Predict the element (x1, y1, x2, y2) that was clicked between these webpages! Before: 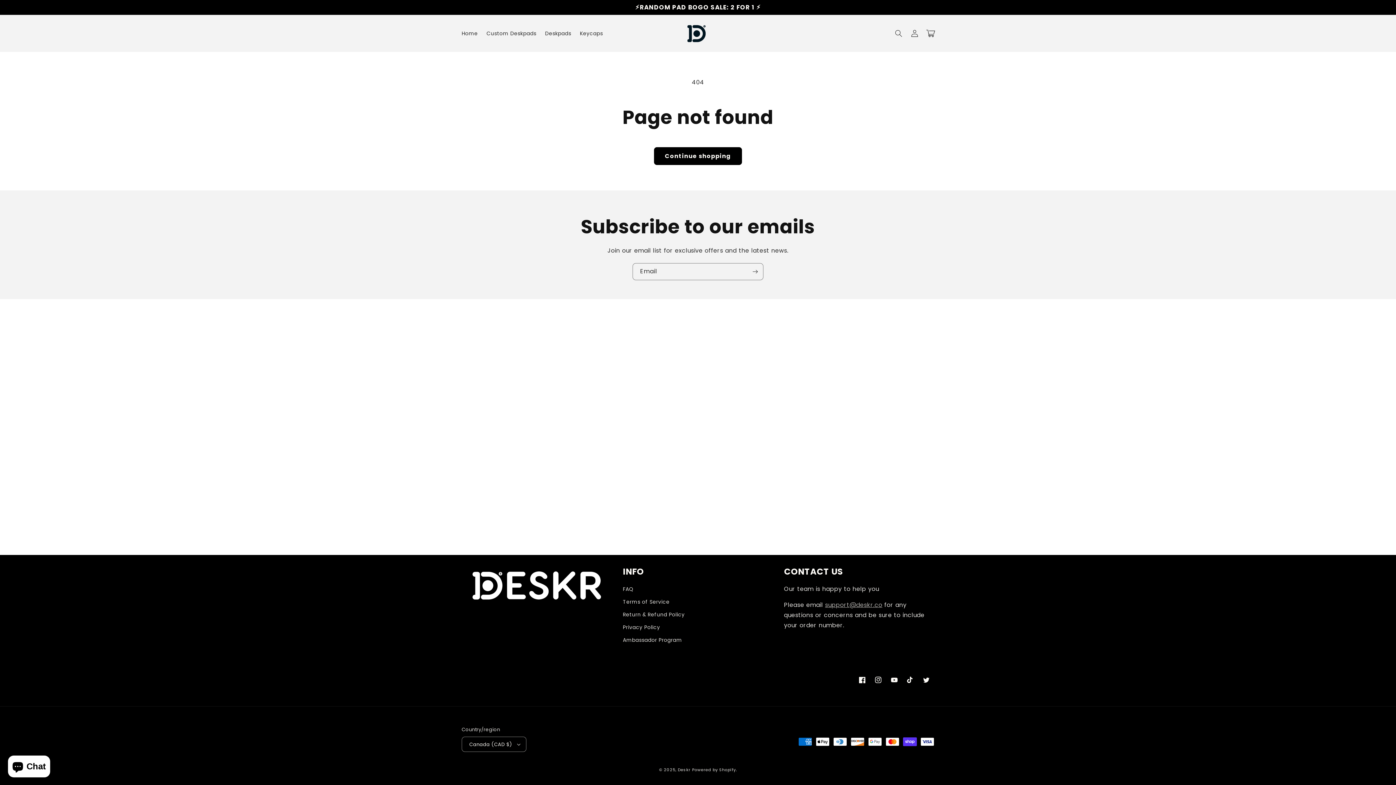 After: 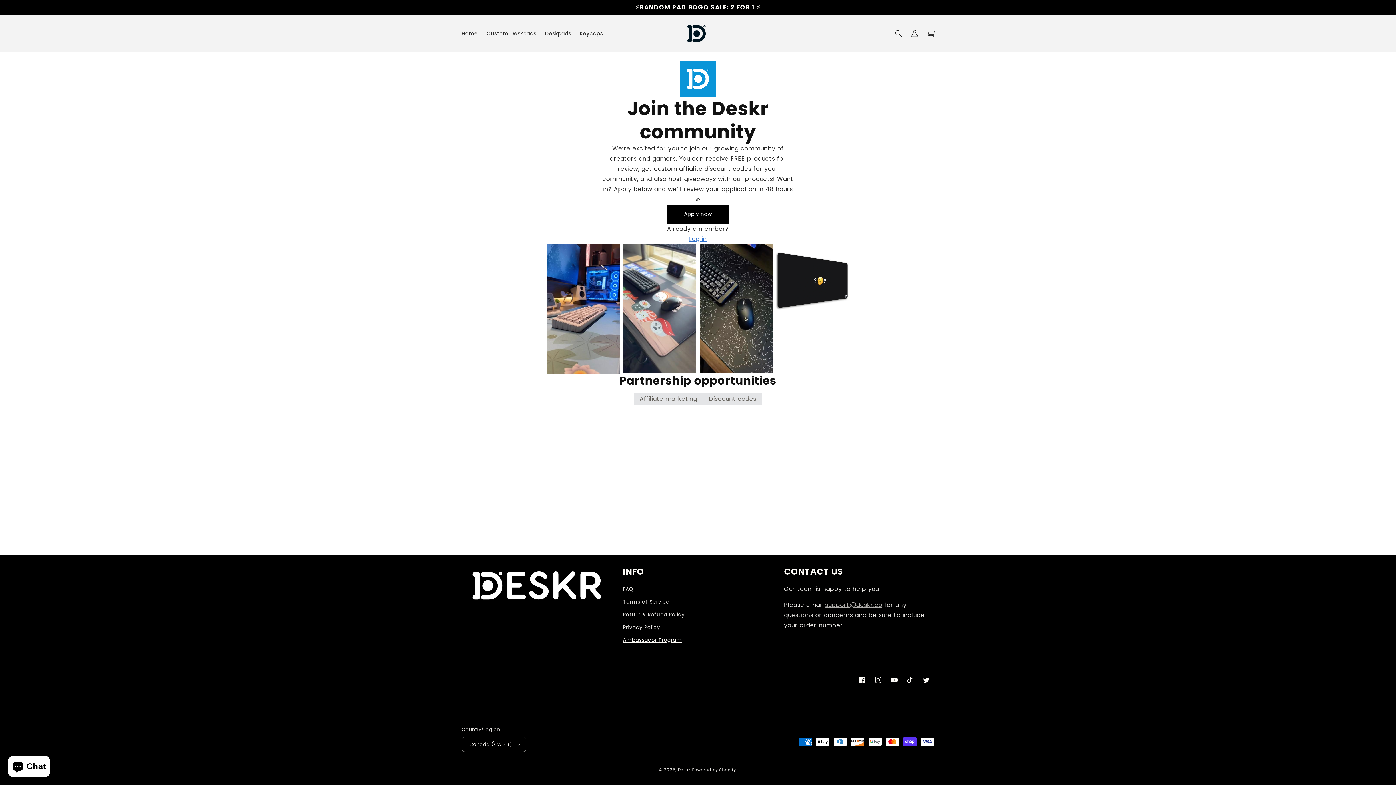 Action: bbox: (623, 634, 682, 646) label: Ambassador Program